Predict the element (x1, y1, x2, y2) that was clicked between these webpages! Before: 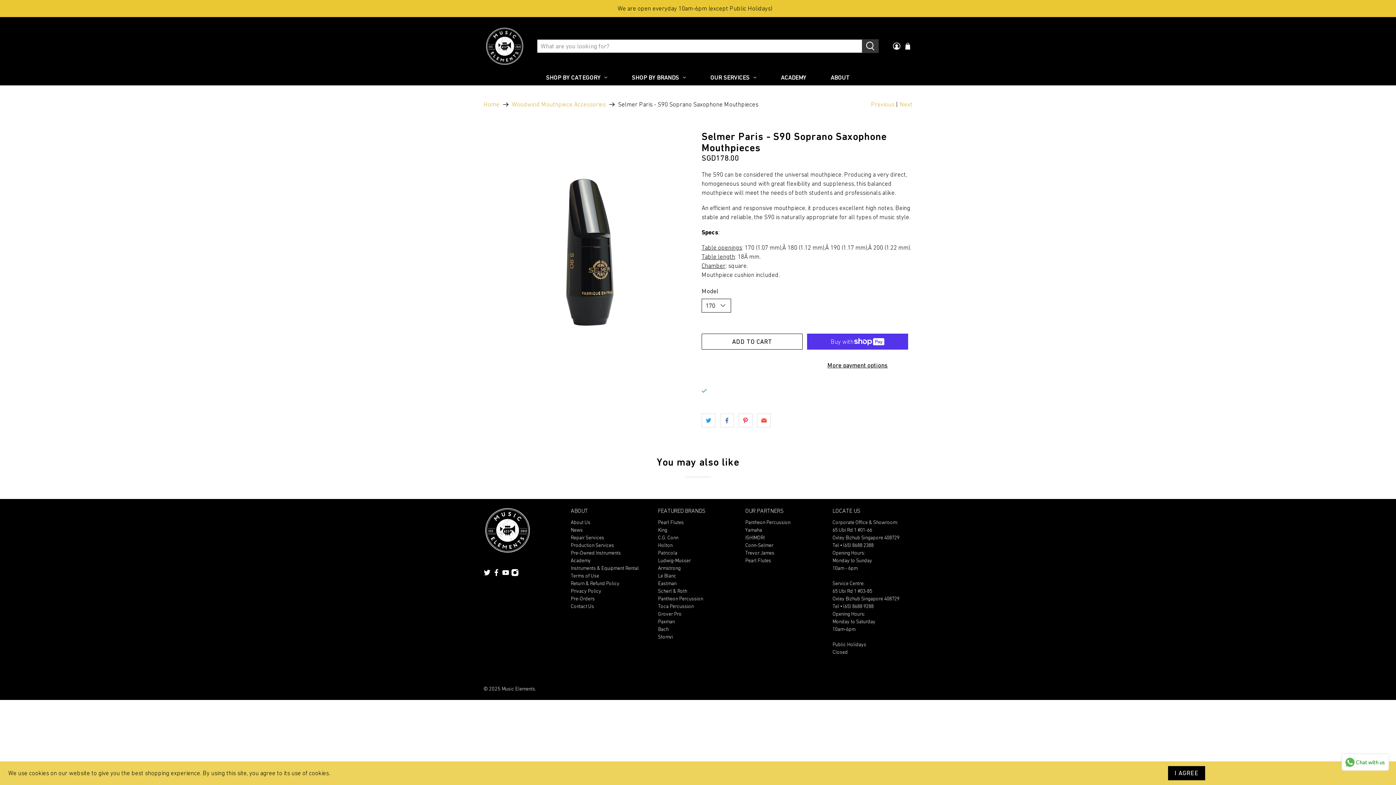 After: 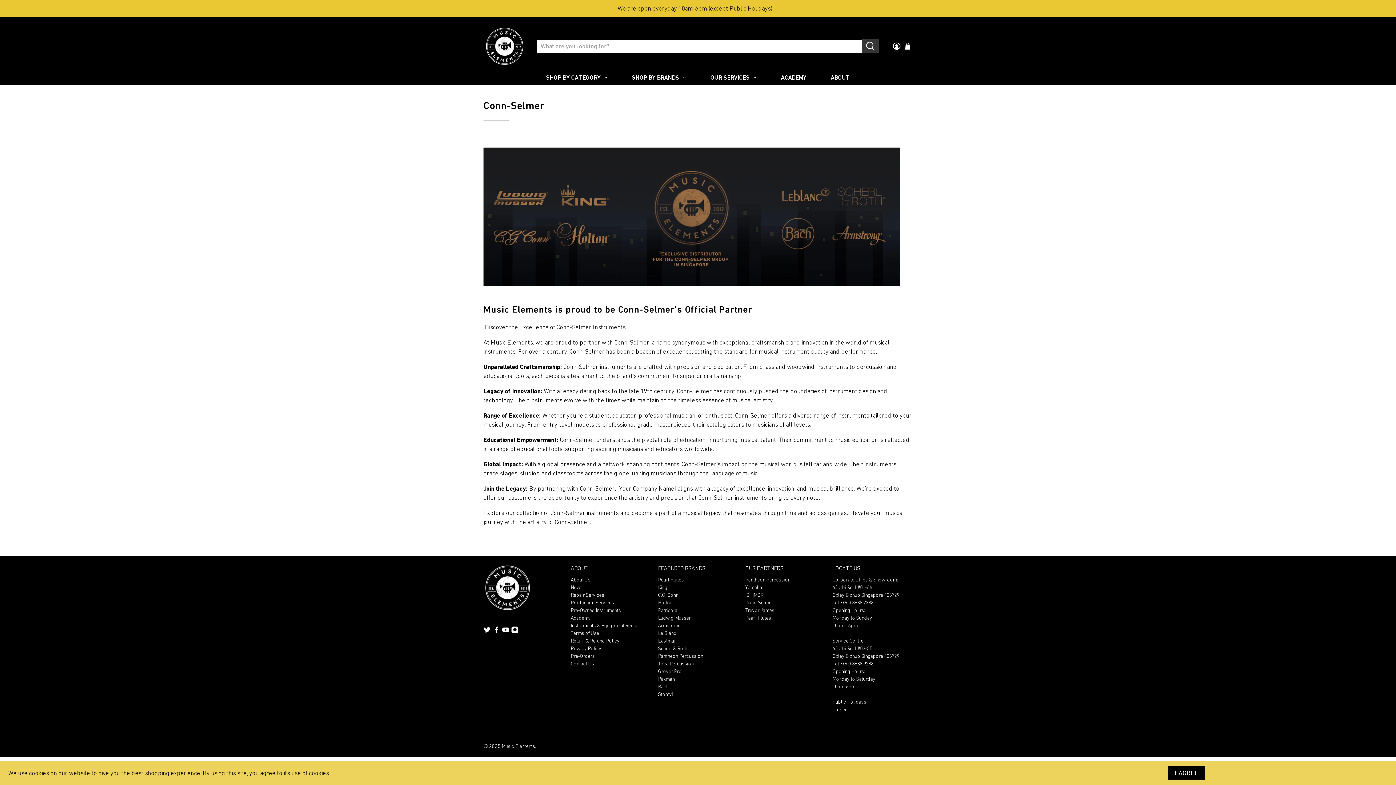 Action: bbox: (745, 542, 773, 548) label: Conn-Selmer